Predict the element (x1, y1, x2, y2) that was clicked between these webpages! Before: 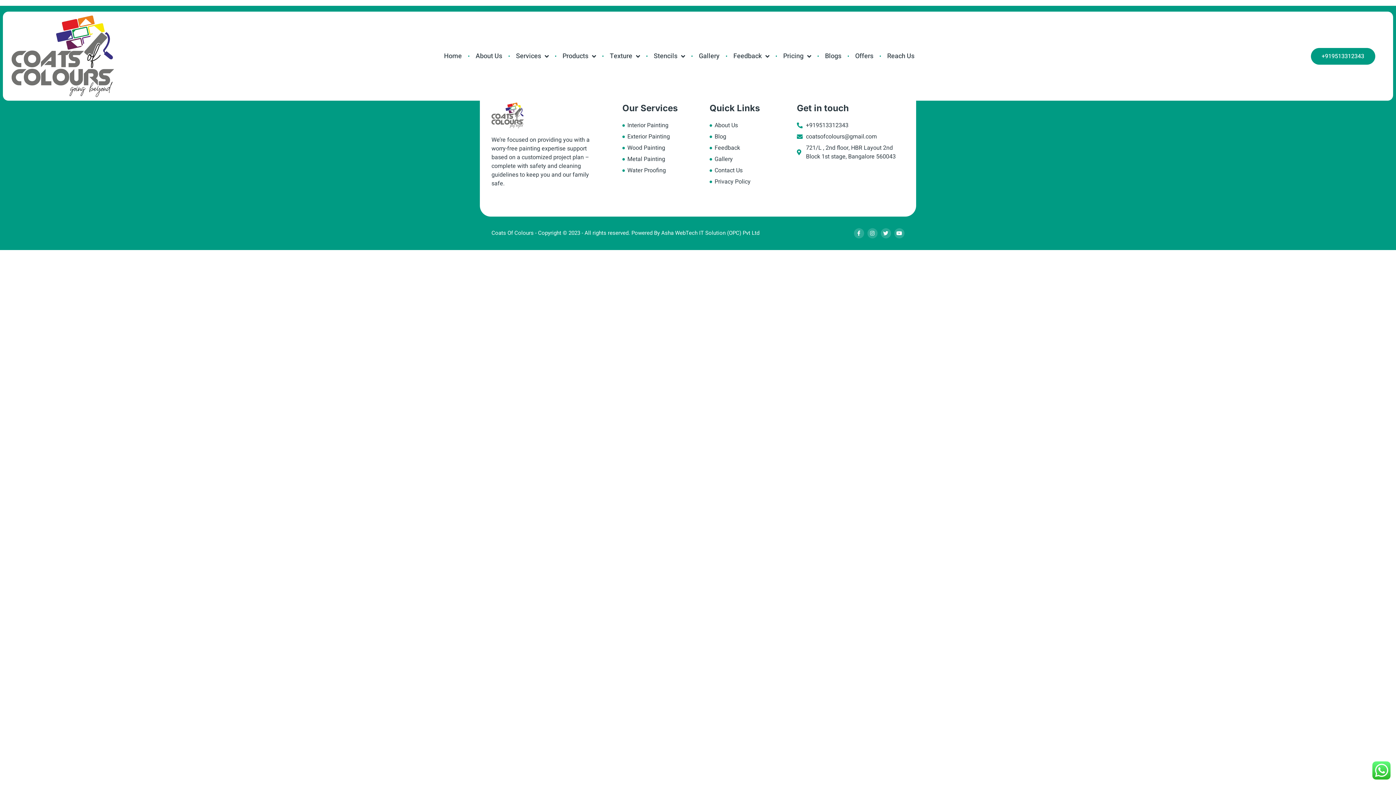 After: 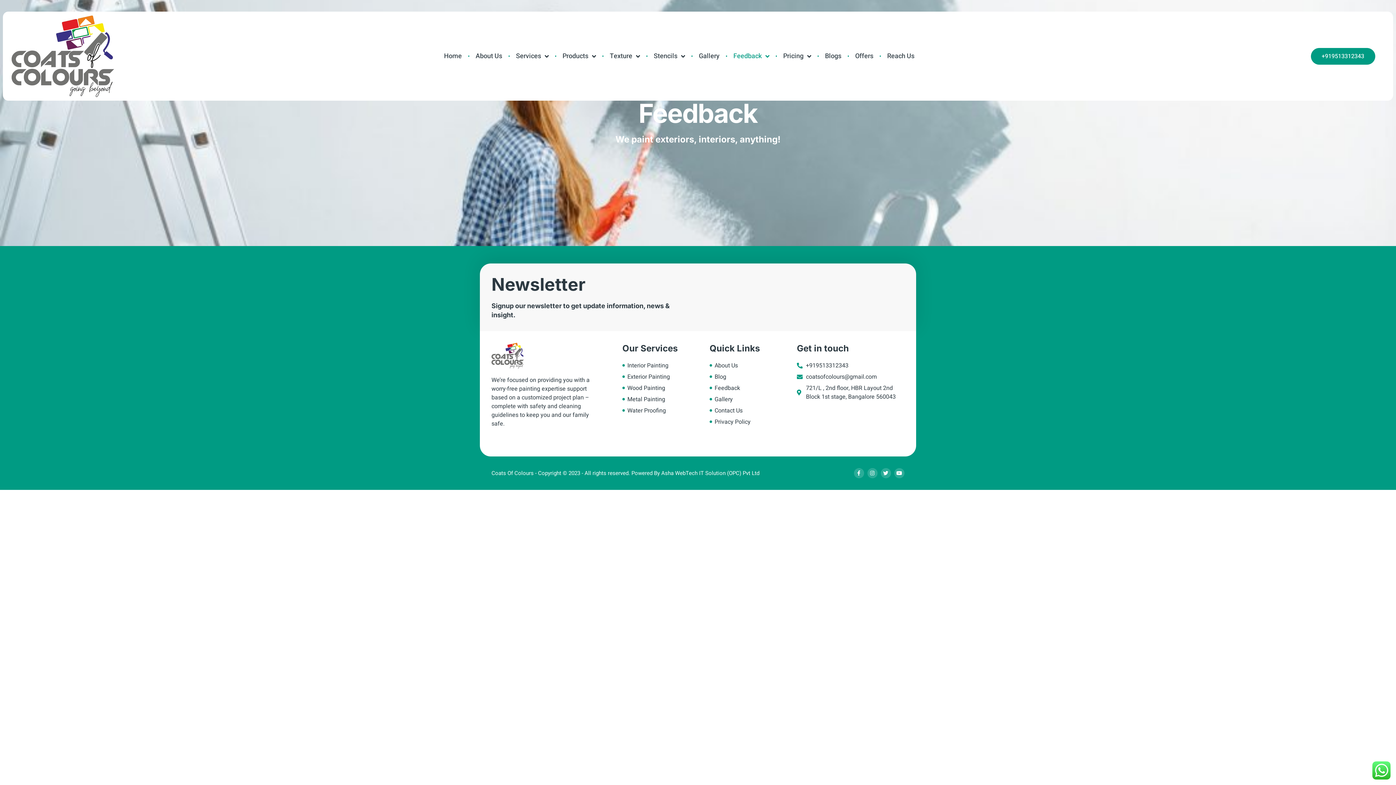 Action: bbox: (709, 143, 773, 152) label: Feedback